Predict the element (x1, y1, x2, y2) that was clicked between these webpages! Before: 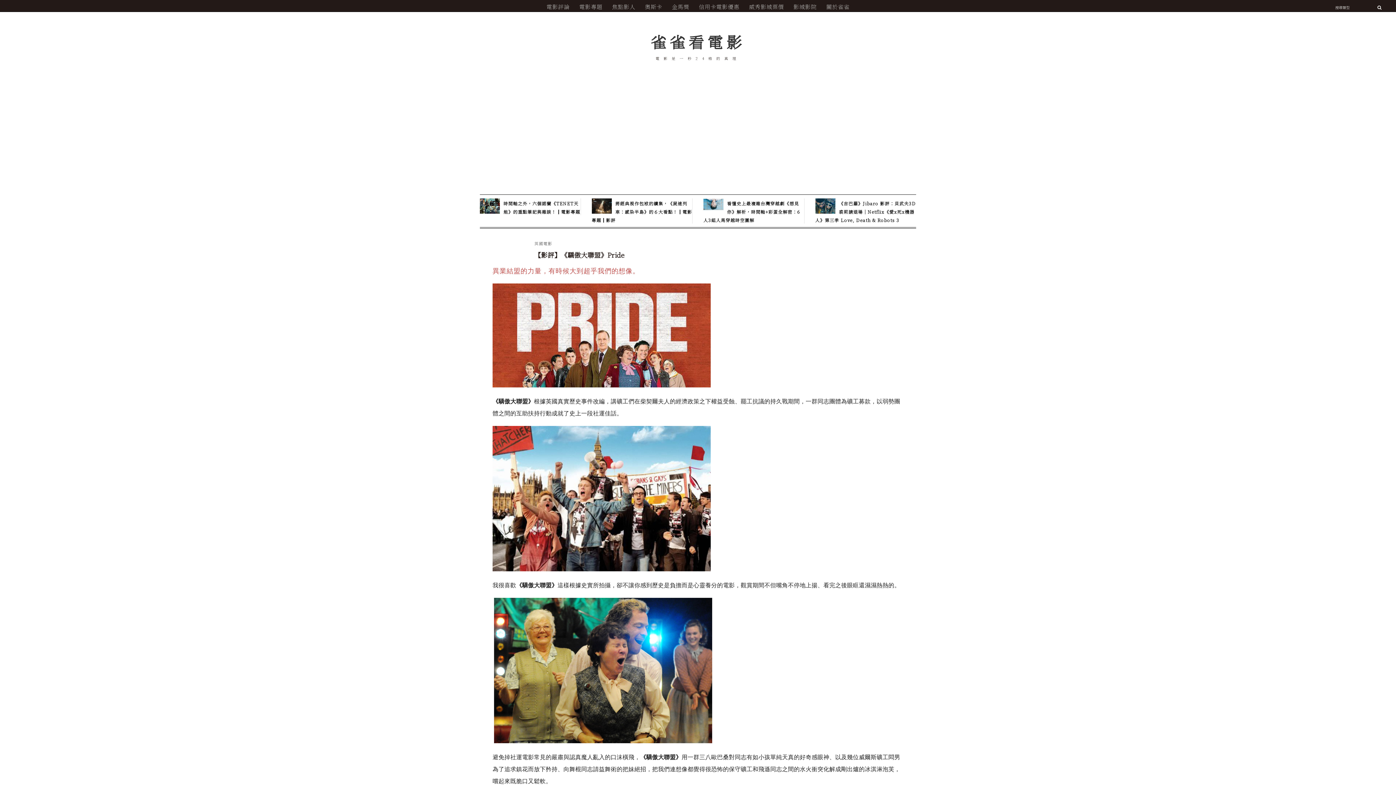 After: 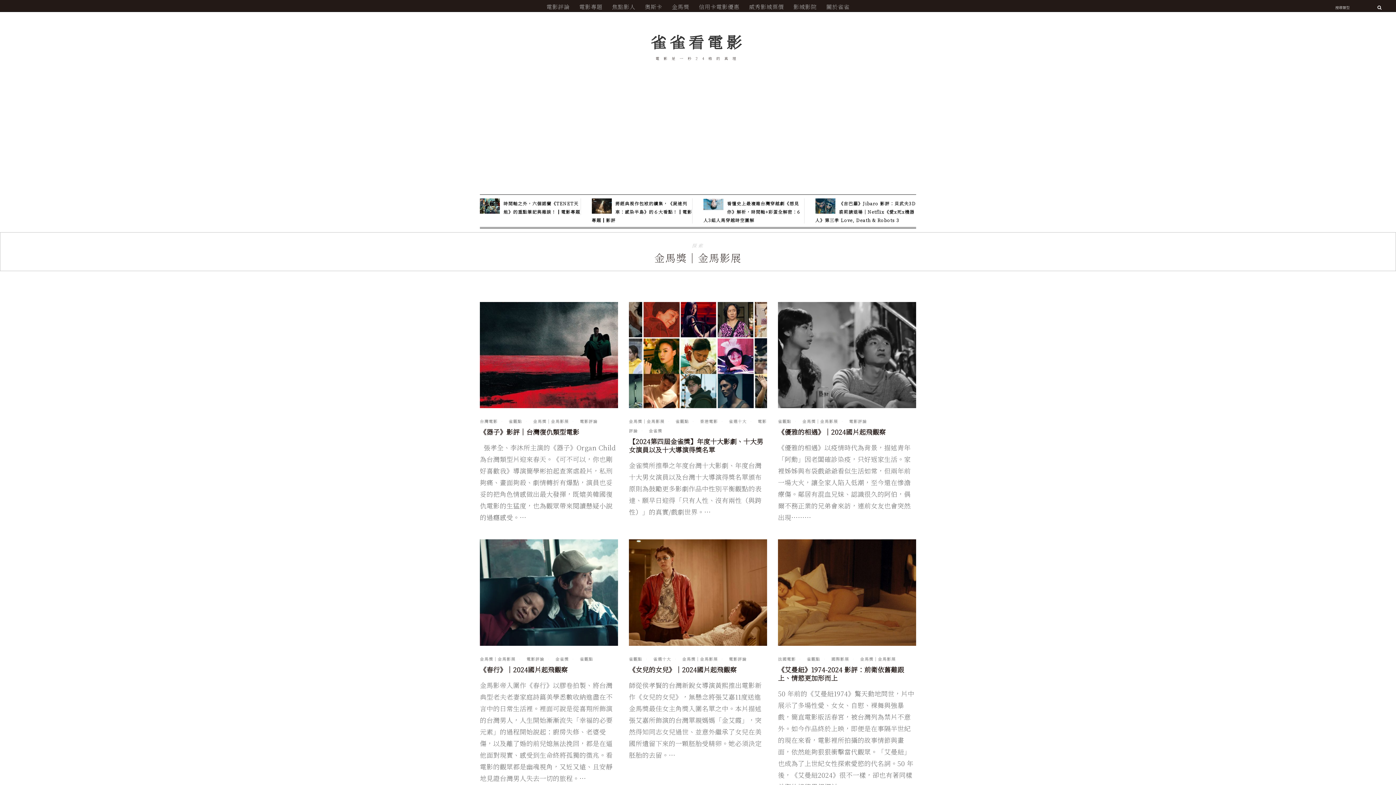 Action: bbox: (672, 0, 689, 12) label: 金馬獎